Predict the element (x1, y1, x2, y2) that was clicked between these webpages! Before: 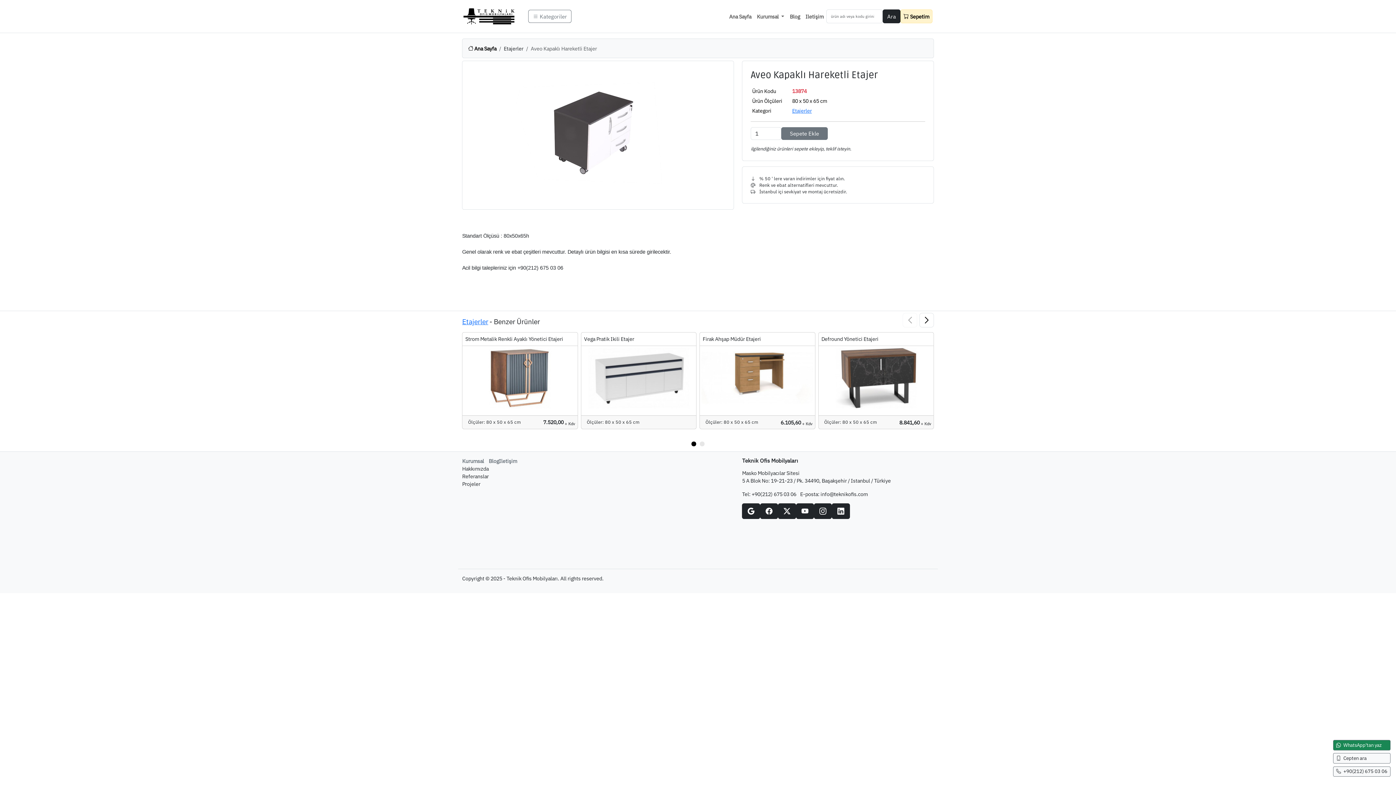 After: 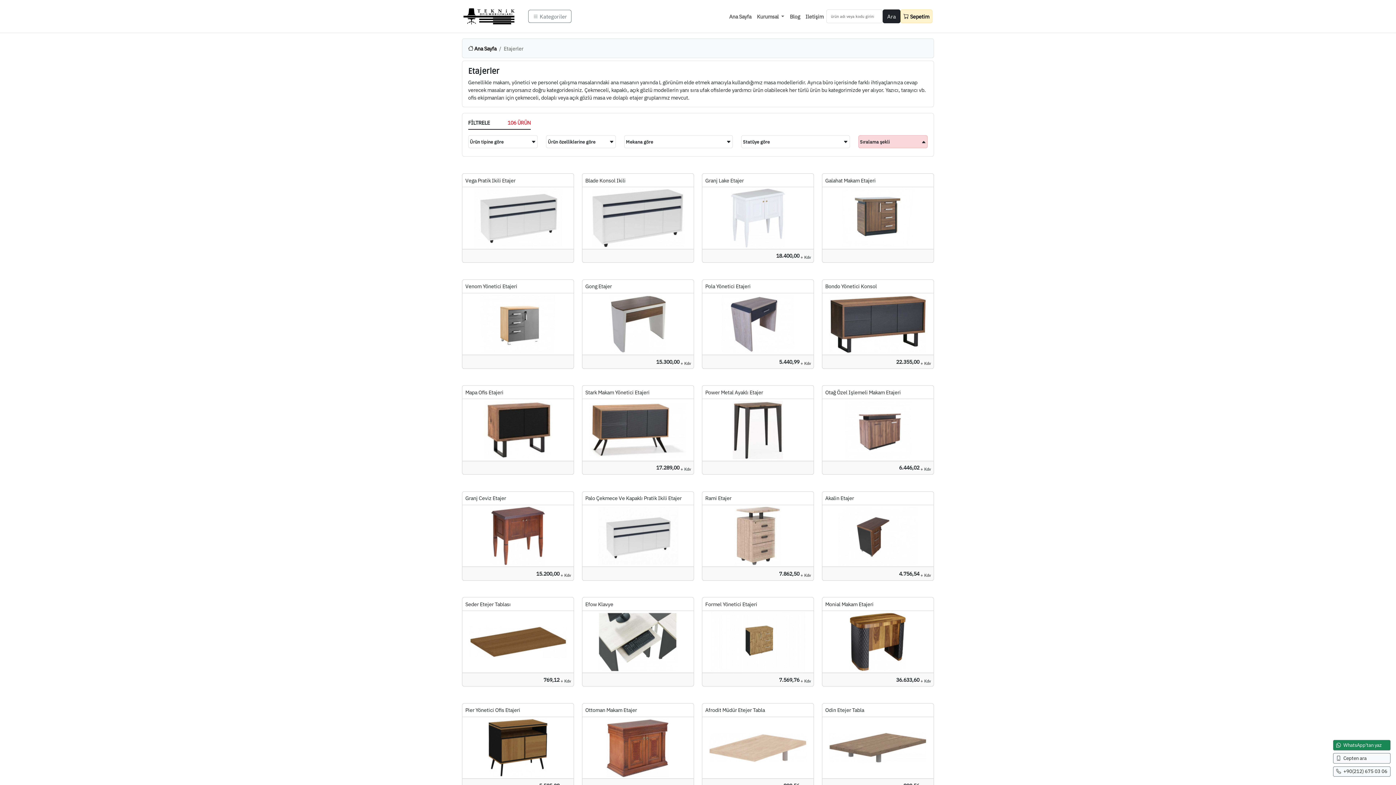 Action: label: Etajerler bbox: (792, 107, 811, 114)